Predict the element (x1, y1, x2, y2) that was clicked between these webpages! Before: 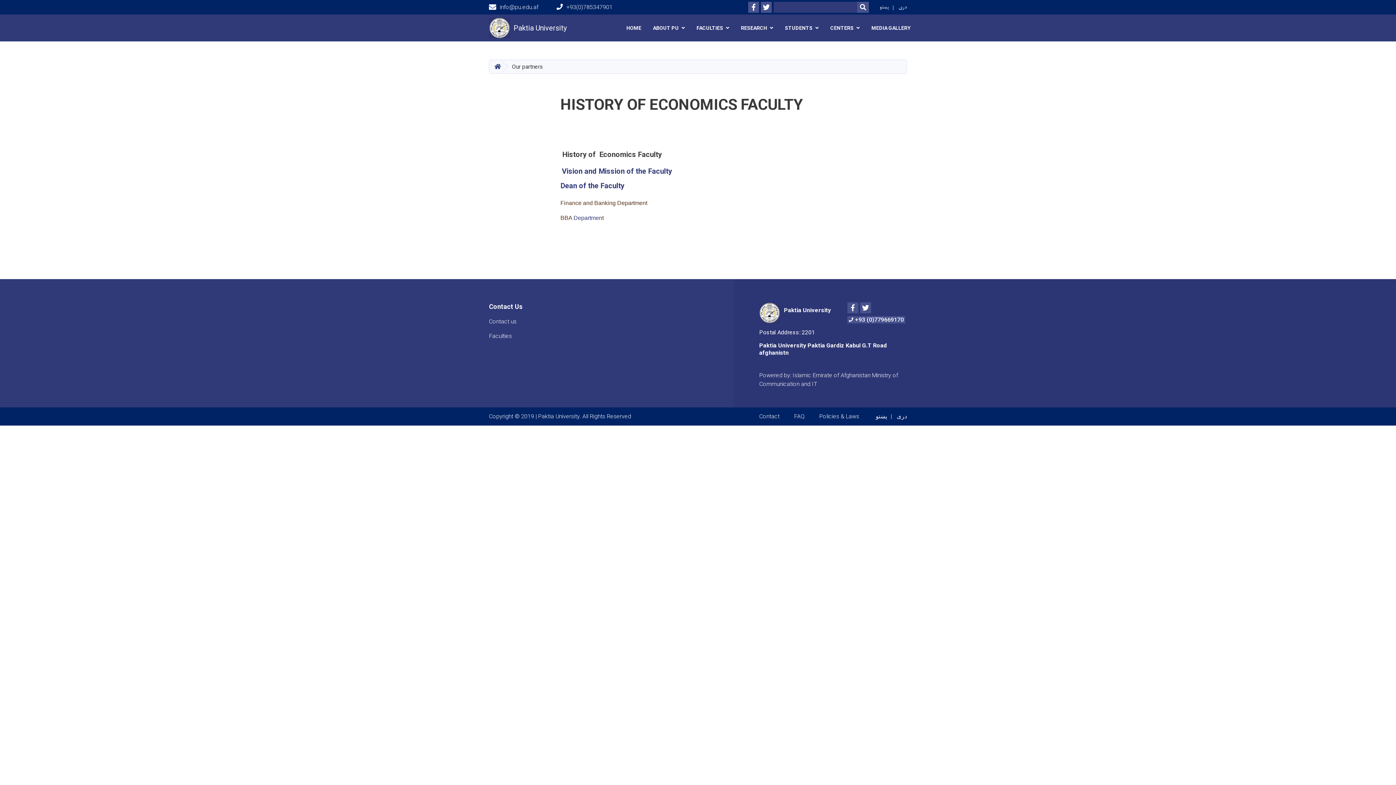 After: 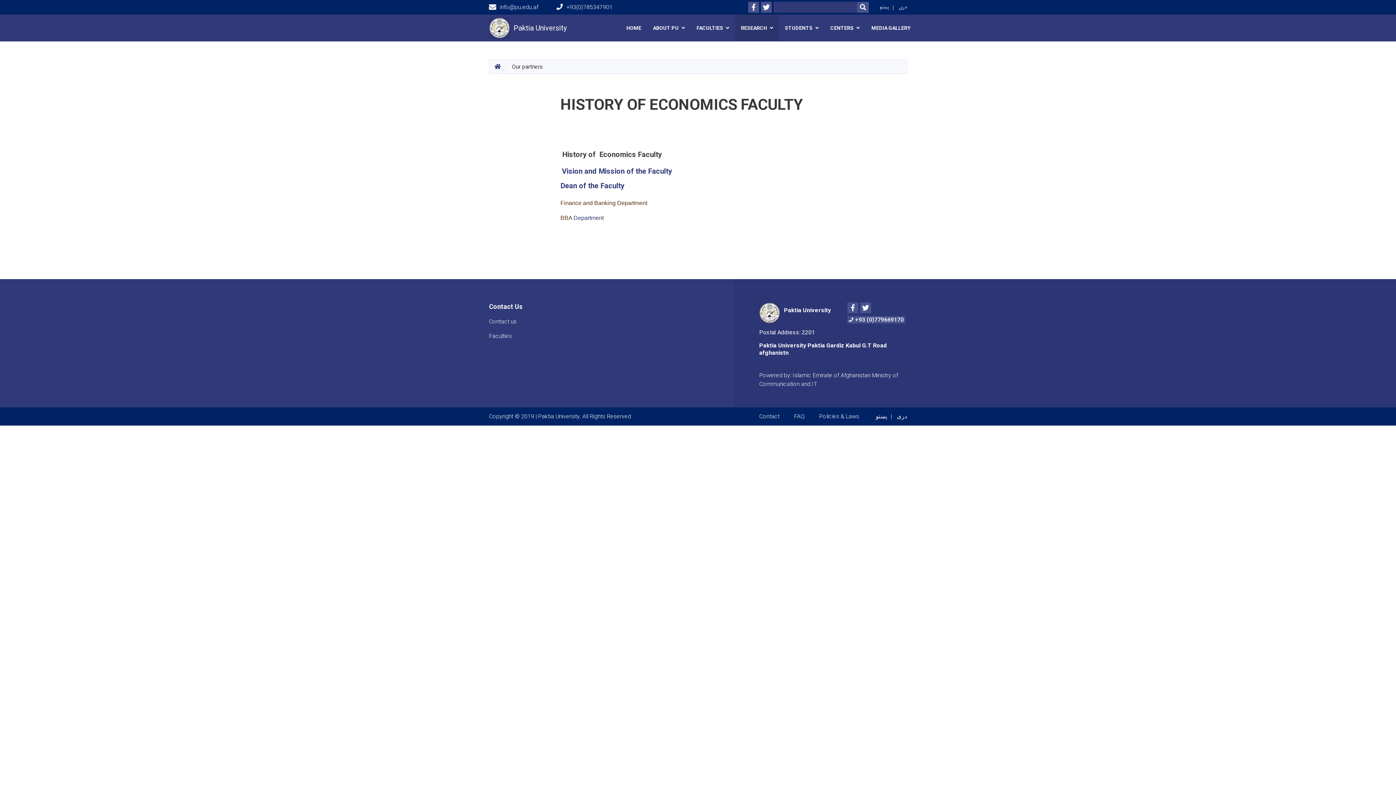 Action: bbox: (735, 14, 779, 41) label: RESEARCH